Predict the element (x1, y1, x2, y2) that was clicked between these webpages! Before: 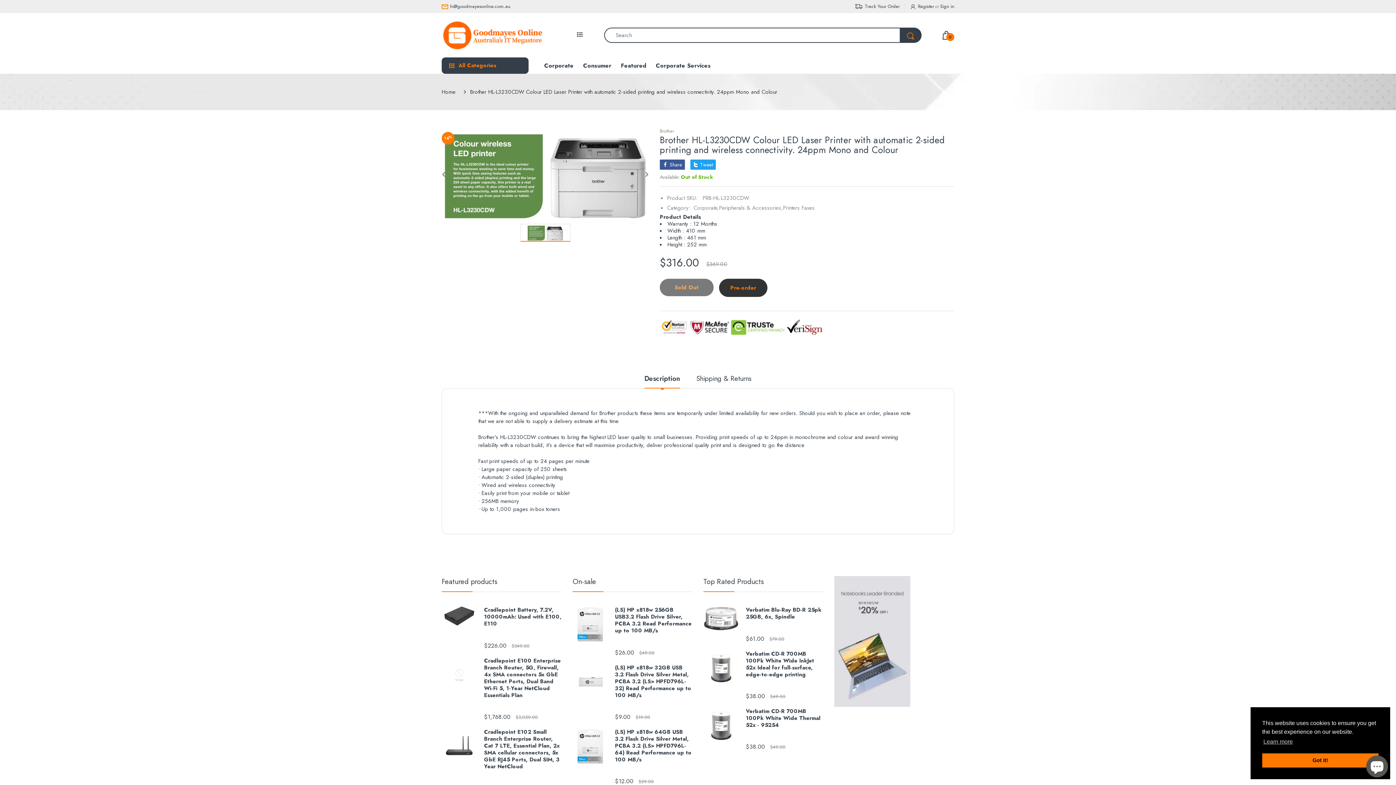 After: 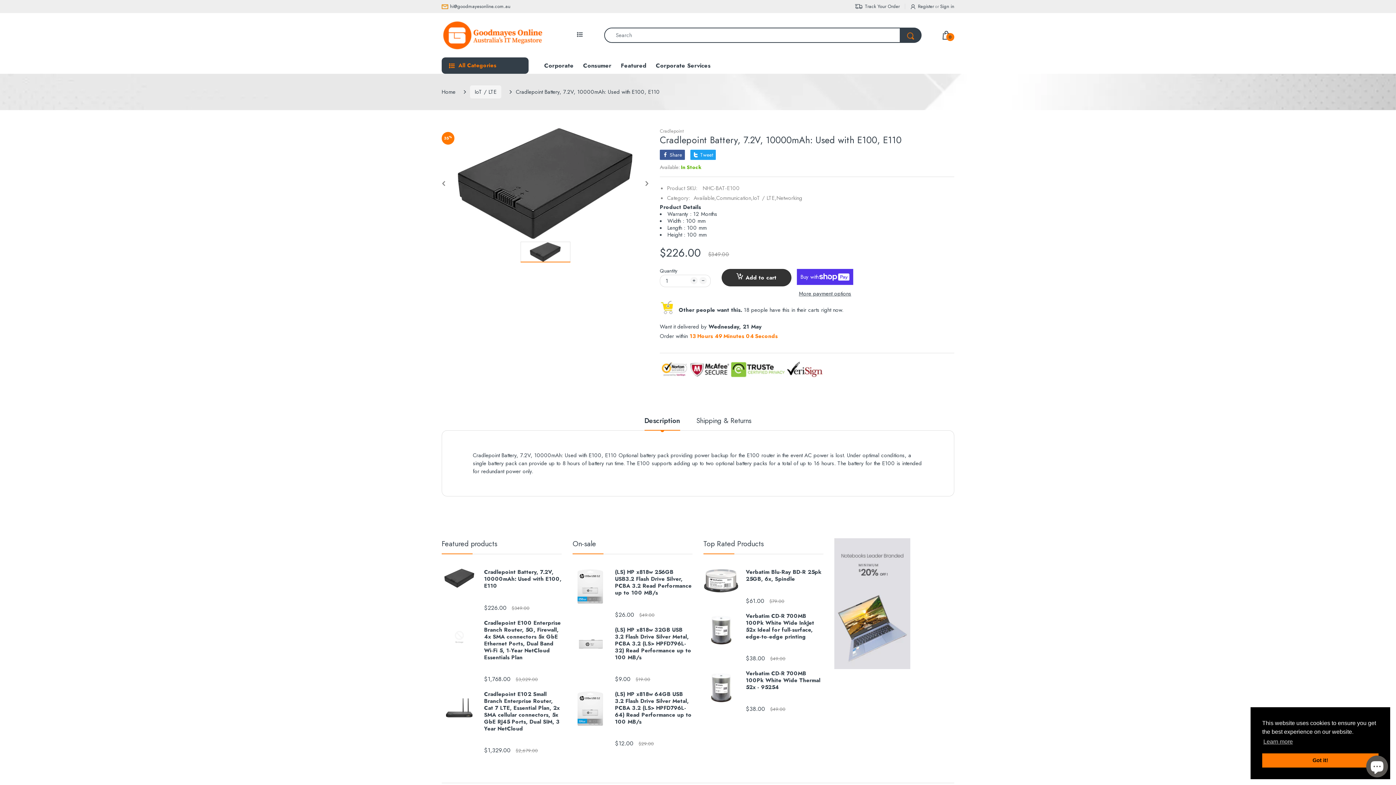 Action: label: Cradlepoint Battery, 7.2V, 10000mAh: Used with E100, E110 bbox: (484, 606, 561, 627)